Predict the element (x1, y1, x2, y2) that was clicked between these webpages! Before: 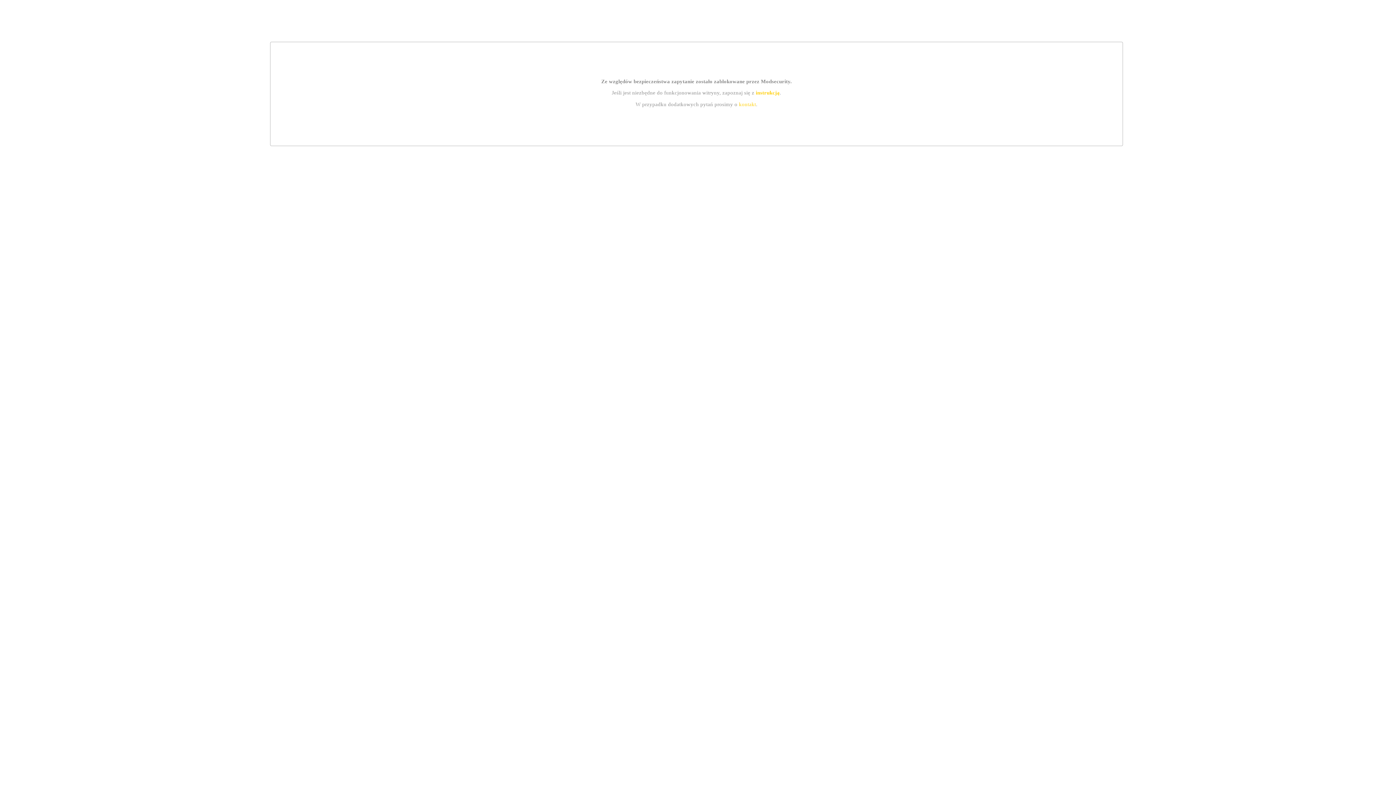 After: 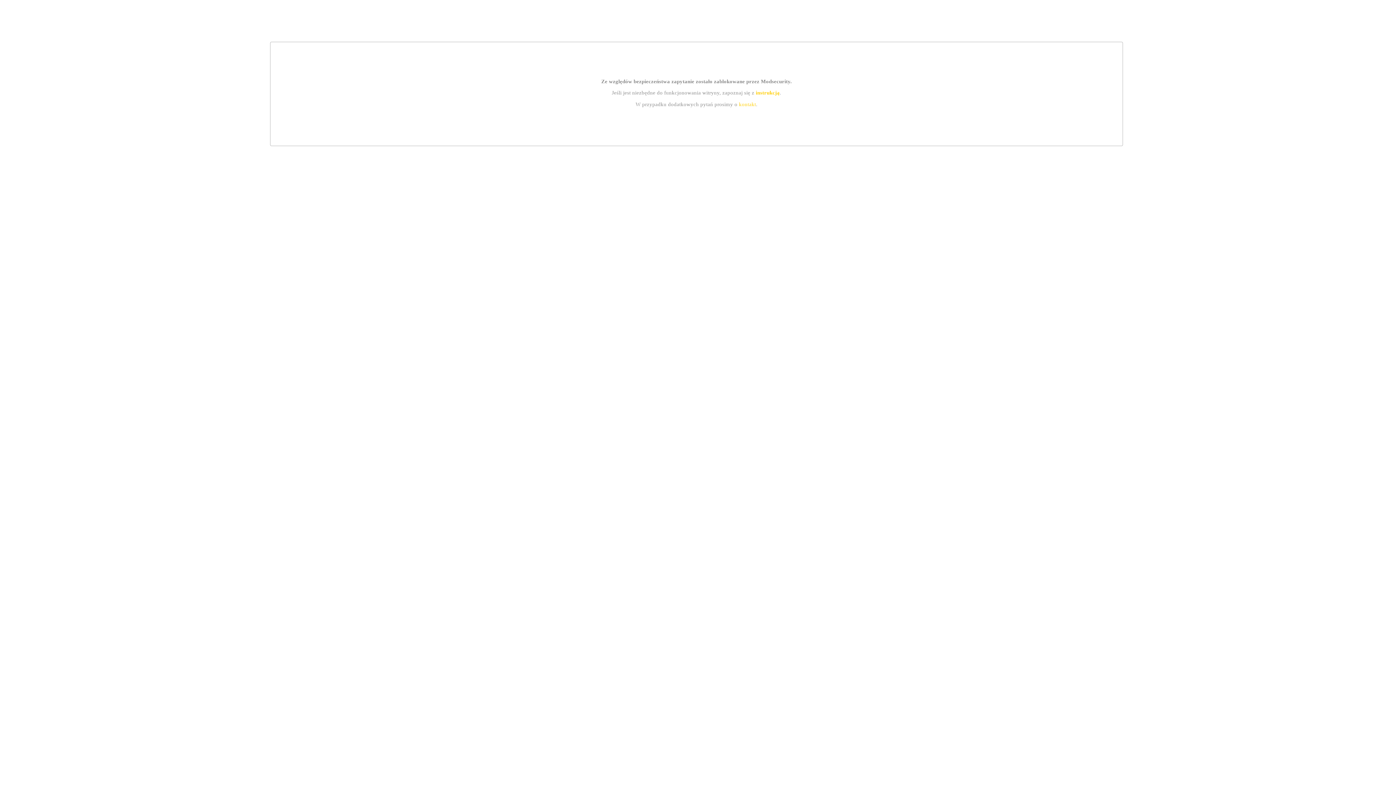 Action: label: kontakt bbox: (739, 101, 756, 107)